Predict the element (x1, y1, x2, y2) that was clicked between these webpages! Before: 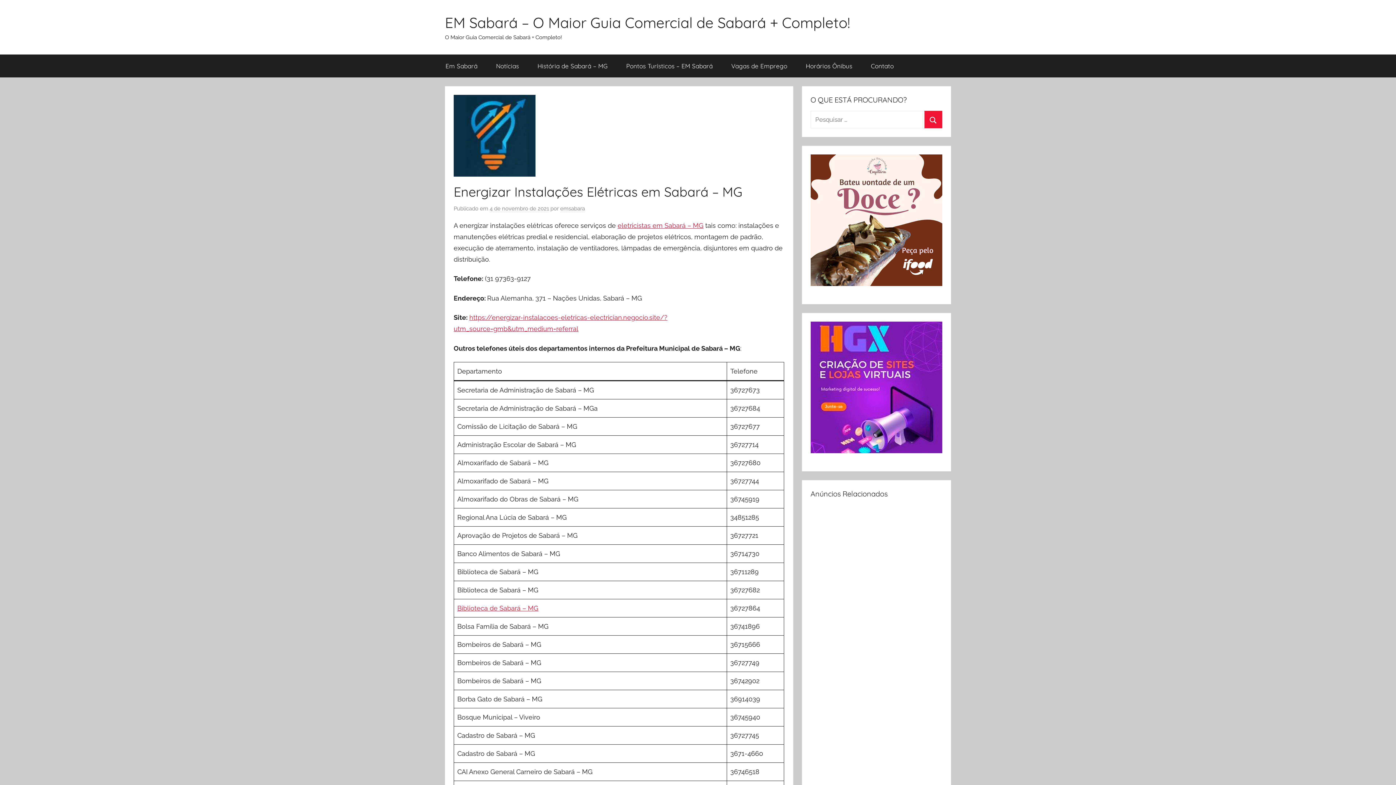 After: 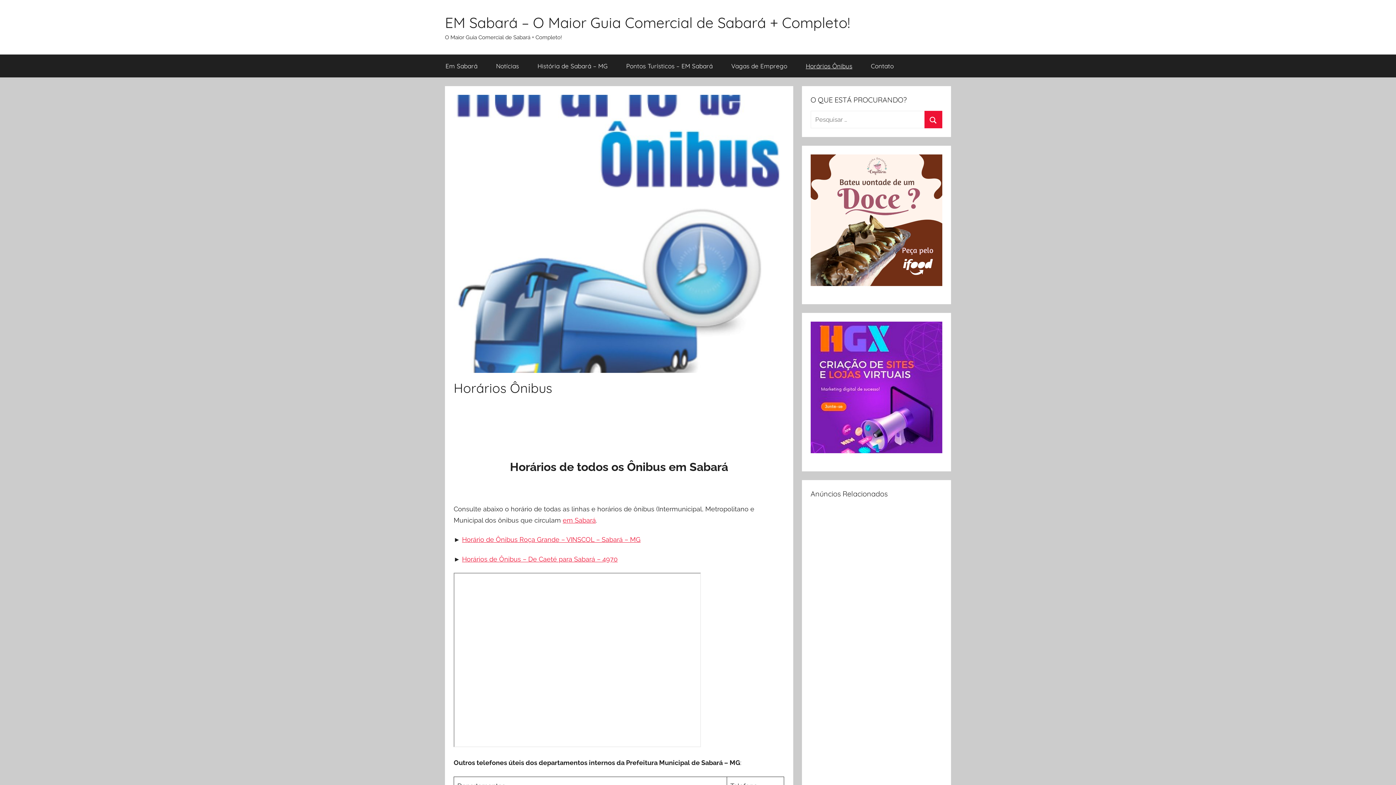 Action: bbox: (796, 54, 861, 77) label: Horários Ônibus